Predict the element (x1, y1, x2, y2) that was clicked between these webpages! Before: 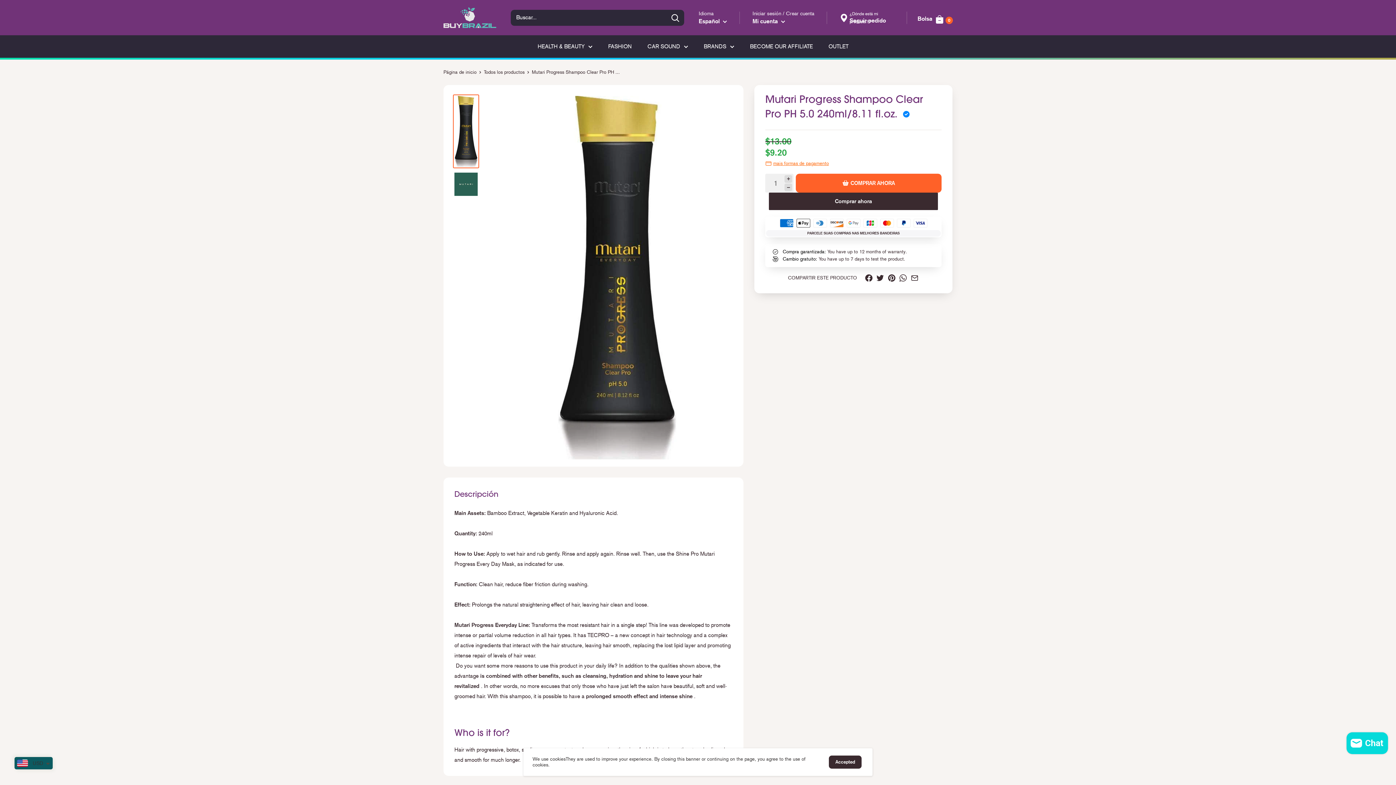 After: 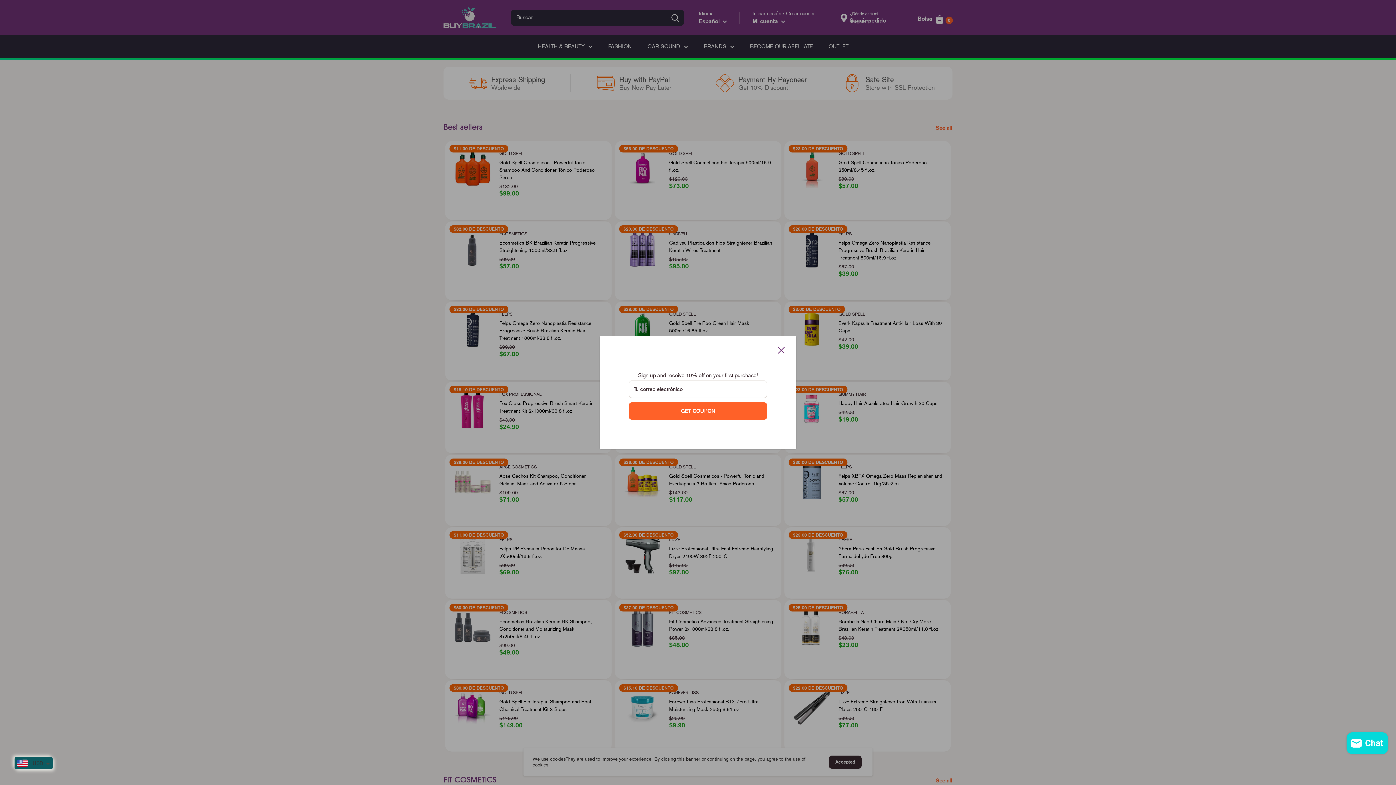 Action: bbox: (443, 7, 496, 28)